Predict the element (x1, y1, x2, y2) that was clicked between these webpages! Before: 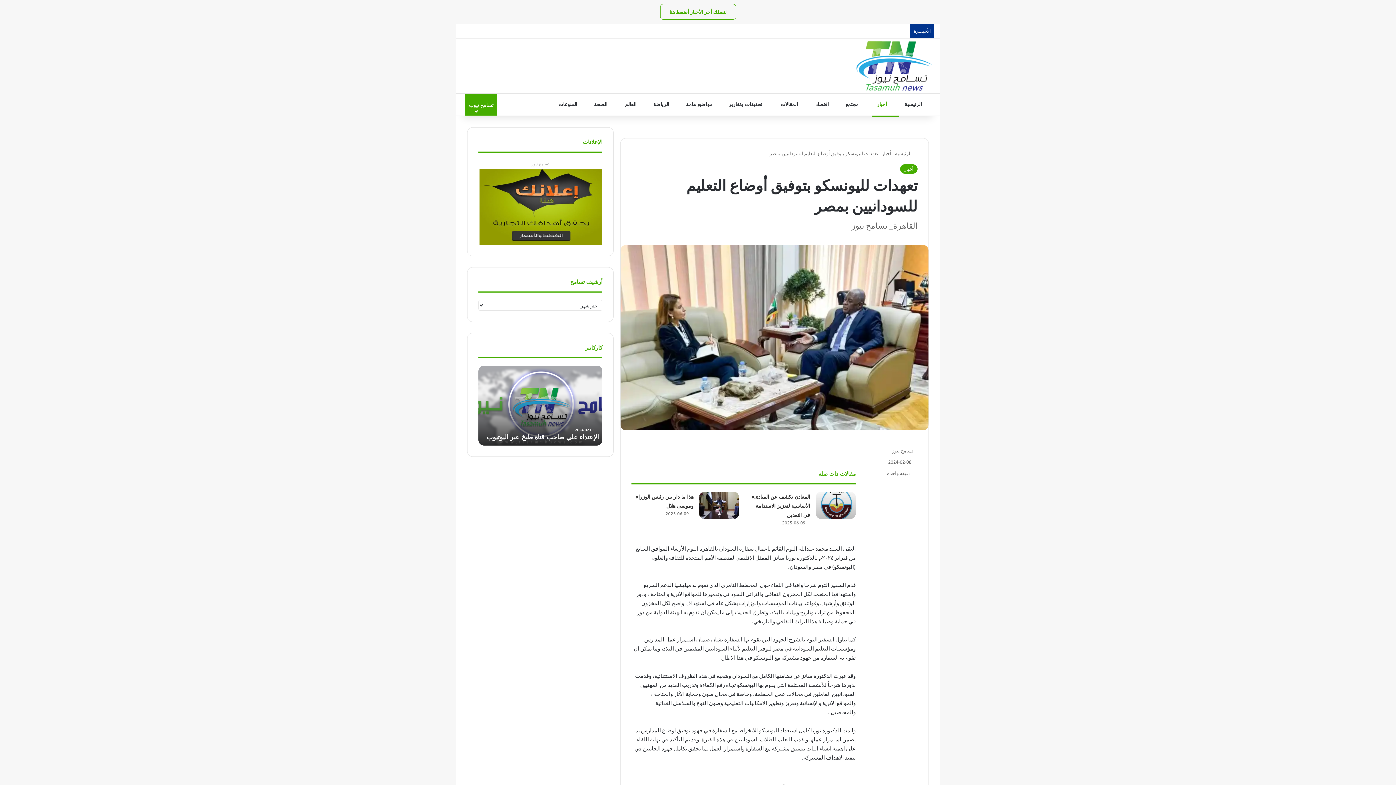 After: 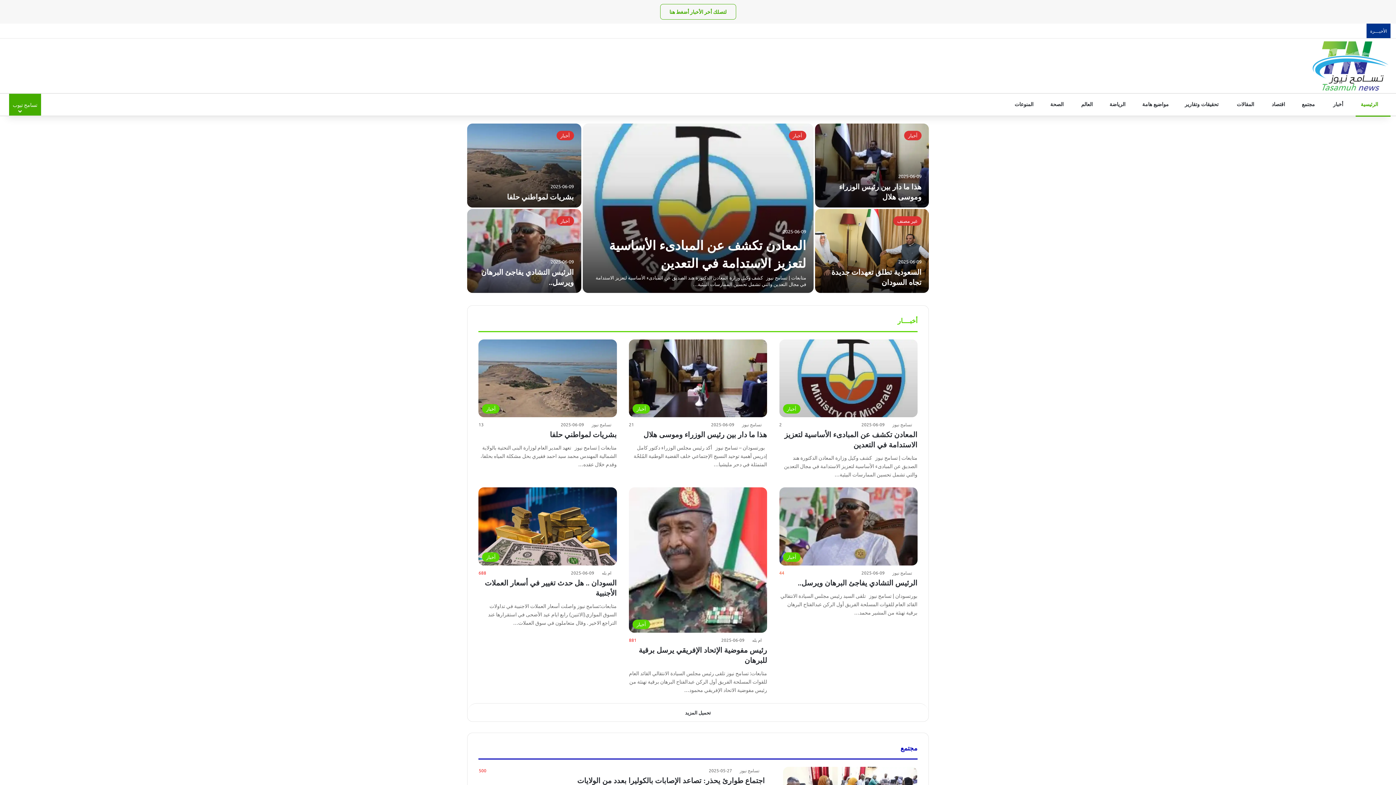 Action: bbox: (855, 40, 934, 91)